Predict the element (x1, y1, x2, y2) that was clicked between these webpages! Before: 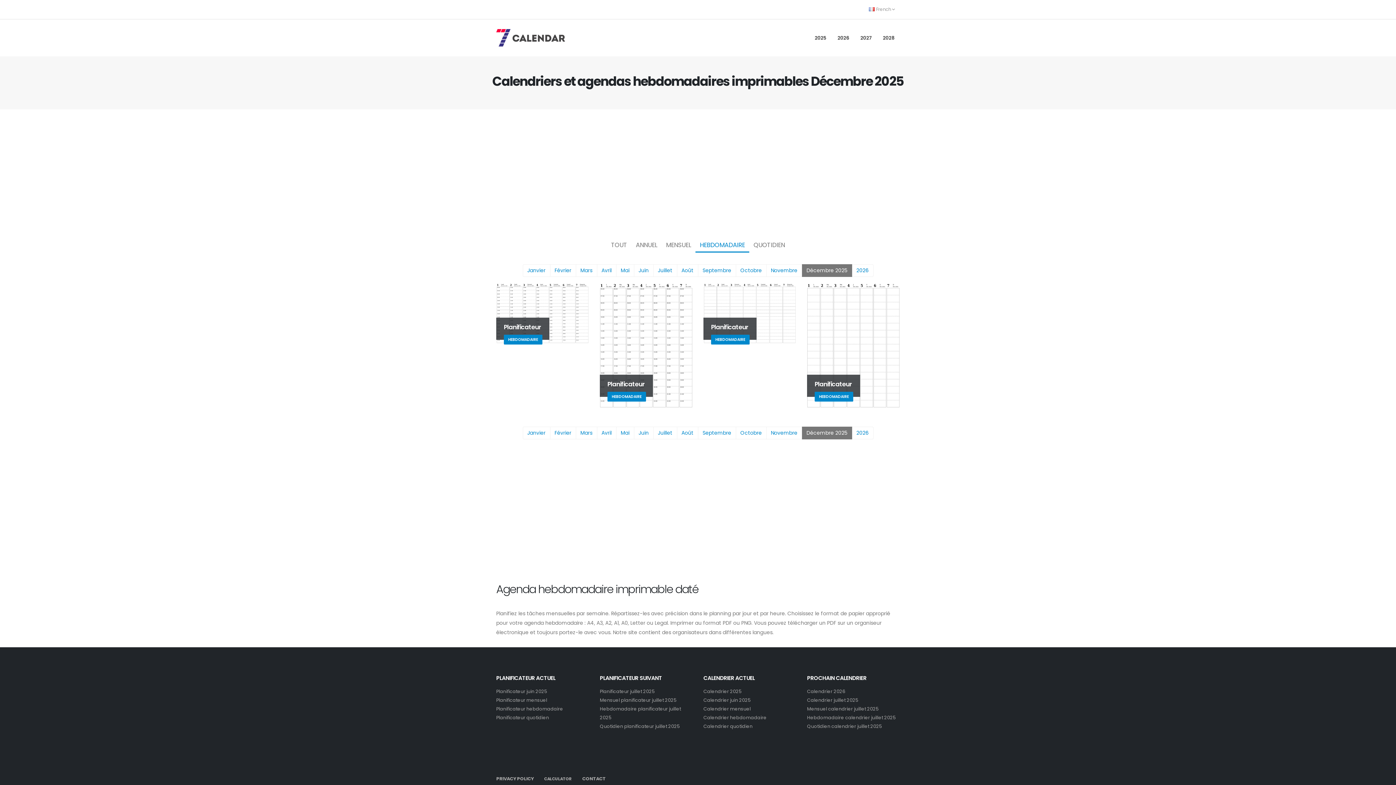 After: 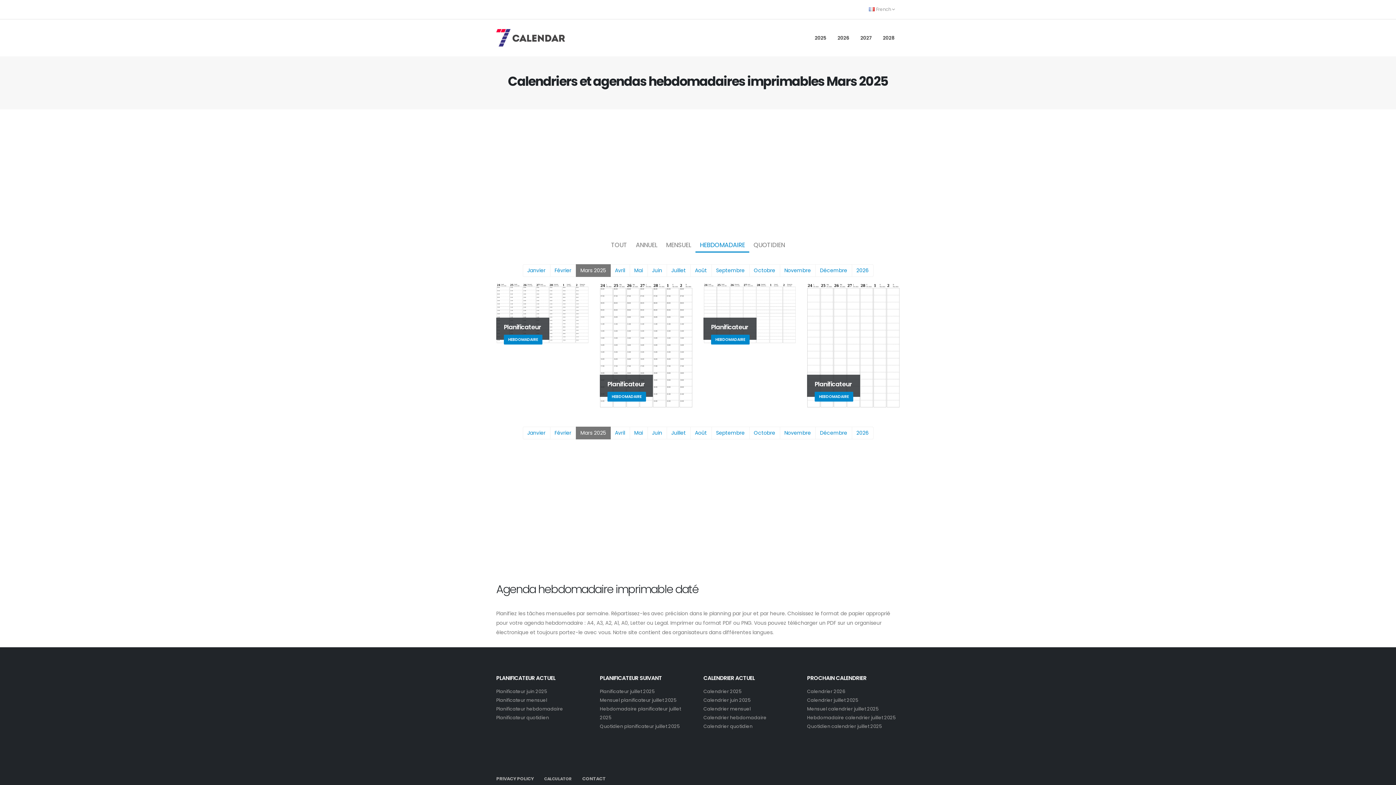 Action: bbox: (575, 264, 597, 277) label: Mars